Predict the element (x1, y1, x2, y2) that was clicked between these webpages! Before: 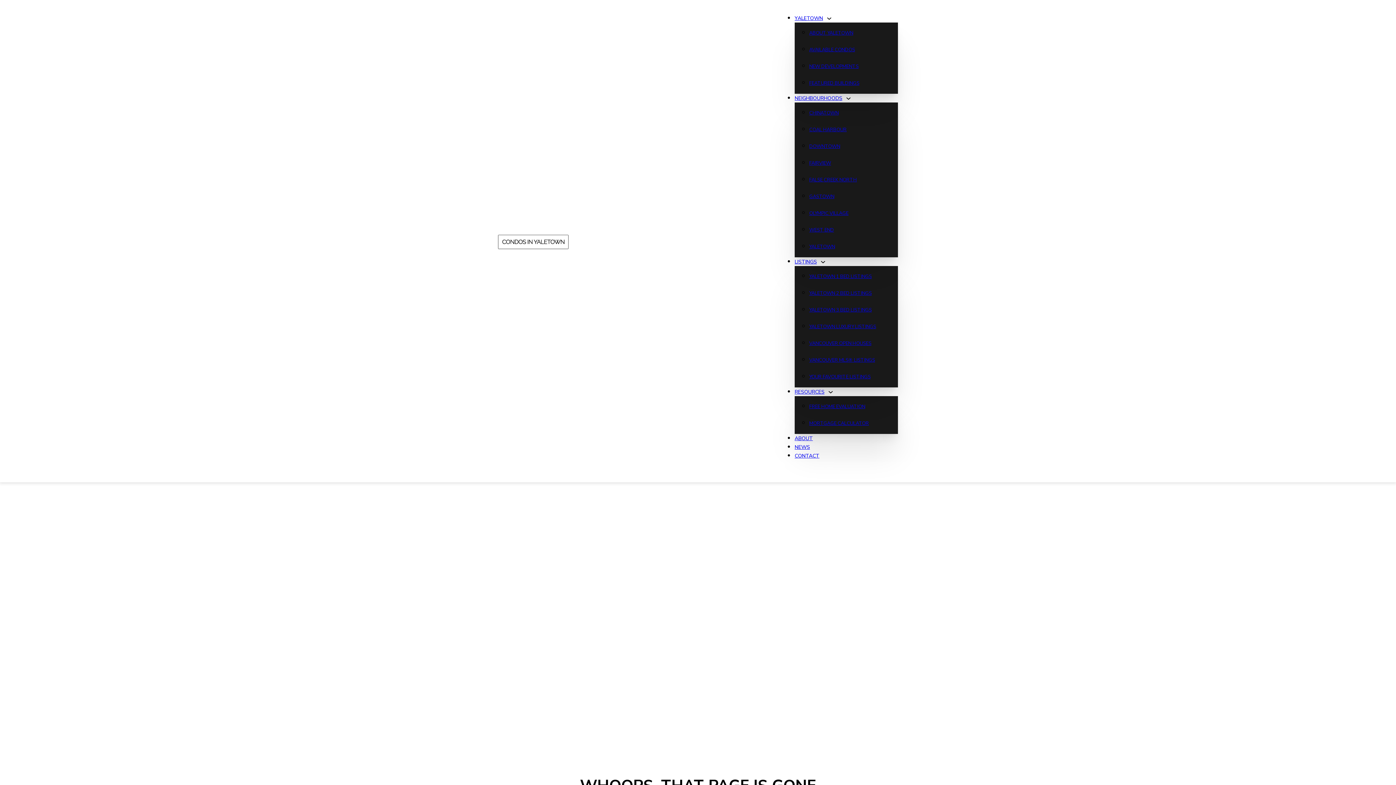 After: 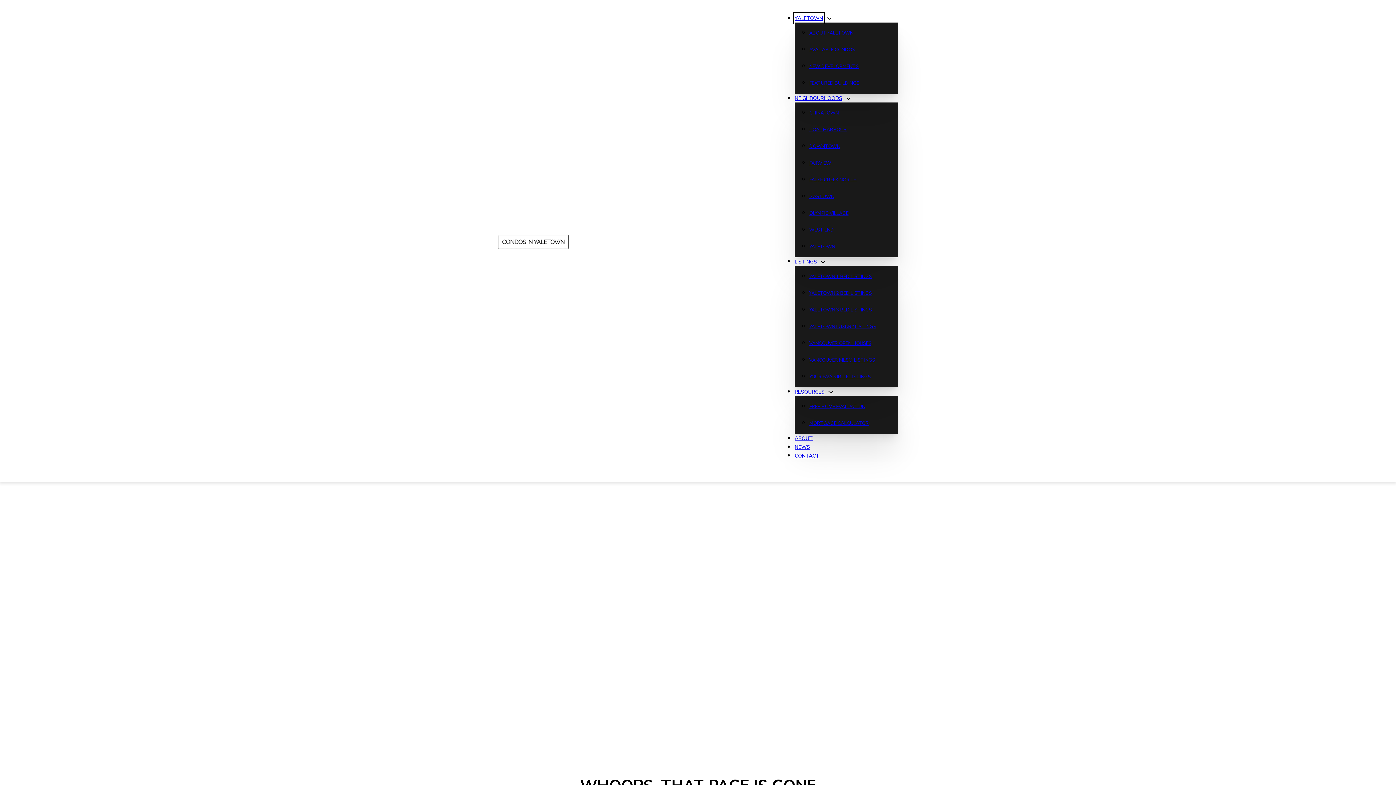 Action: bbox: (794, 14, 823, 22) label: YALETOWN